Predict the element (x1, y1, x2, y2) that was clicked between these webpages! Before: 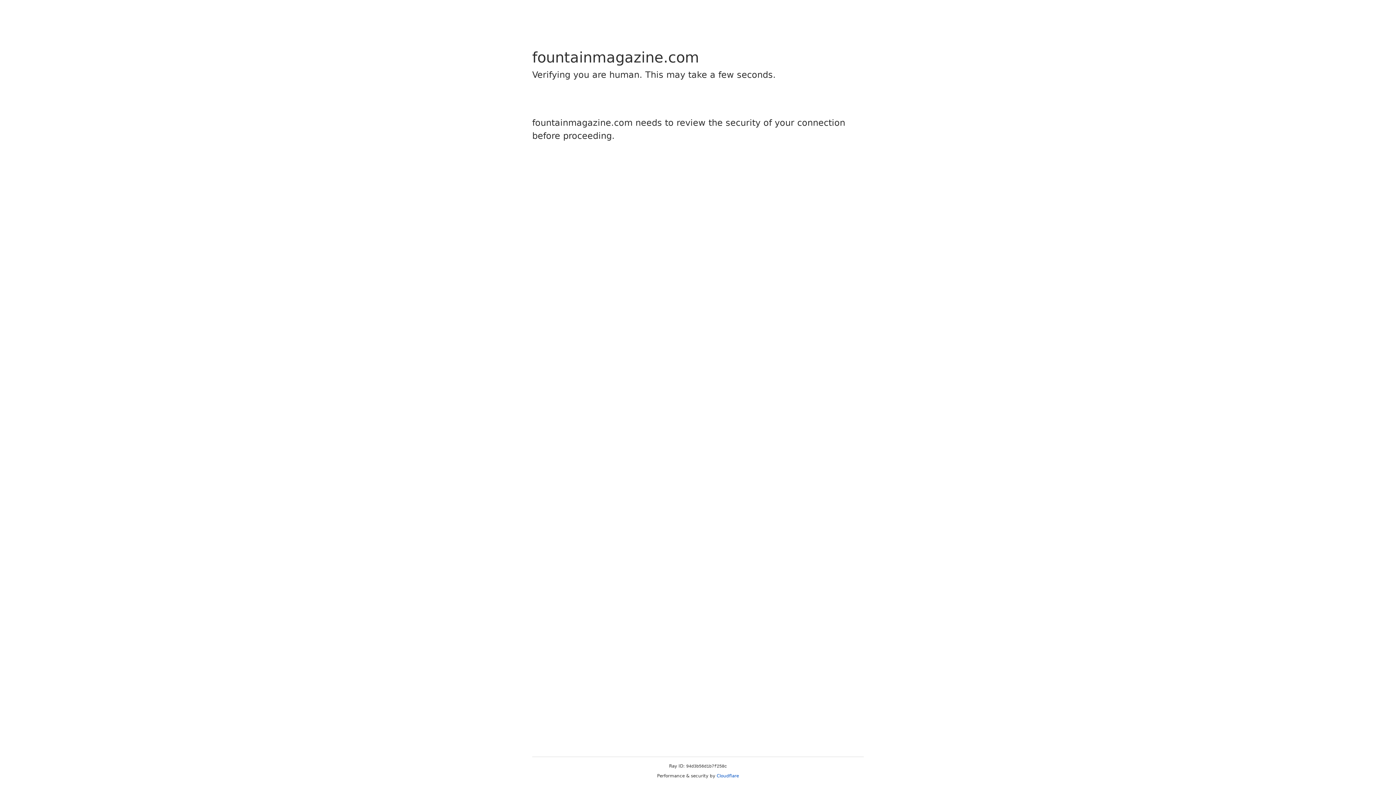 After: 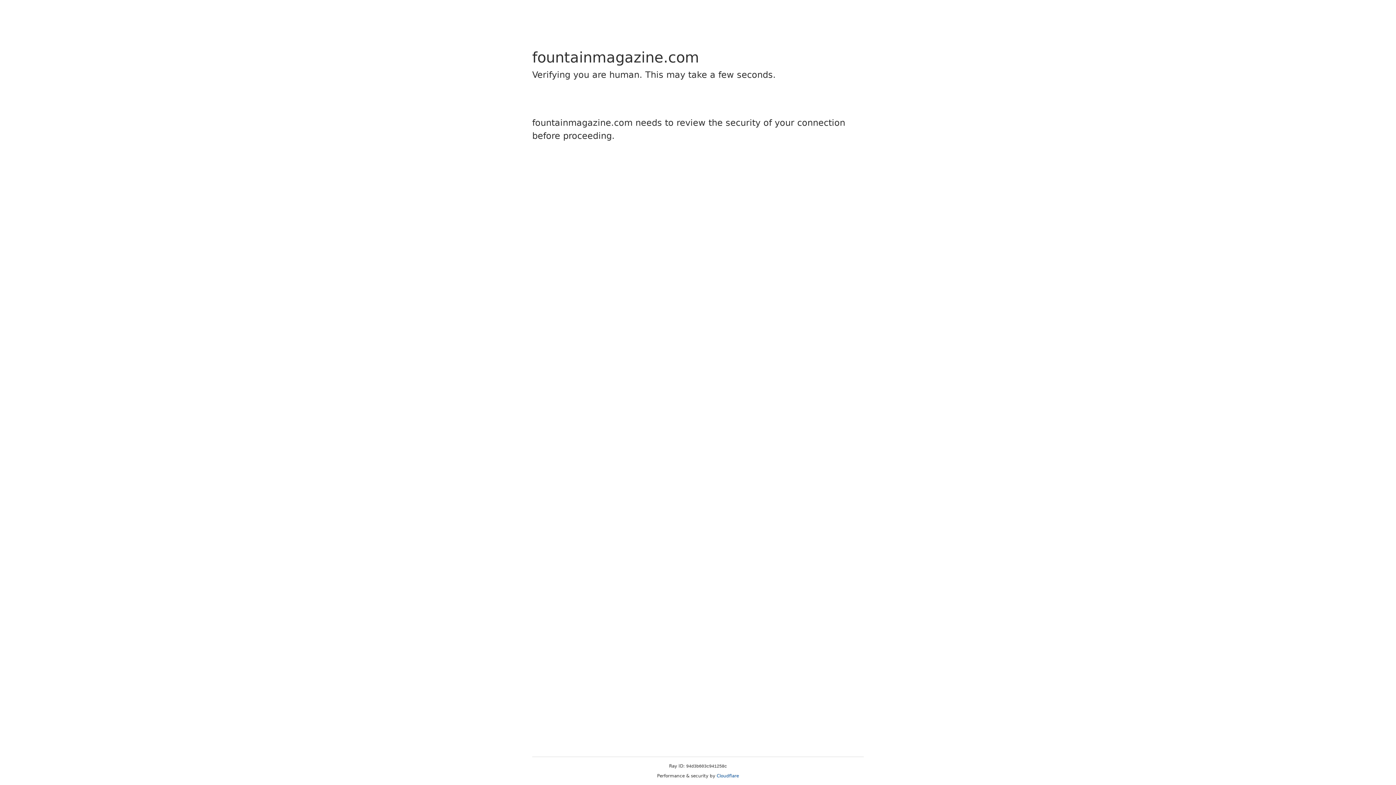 Action: bbox: (716, 773, 739, 778) label: Cloudflare